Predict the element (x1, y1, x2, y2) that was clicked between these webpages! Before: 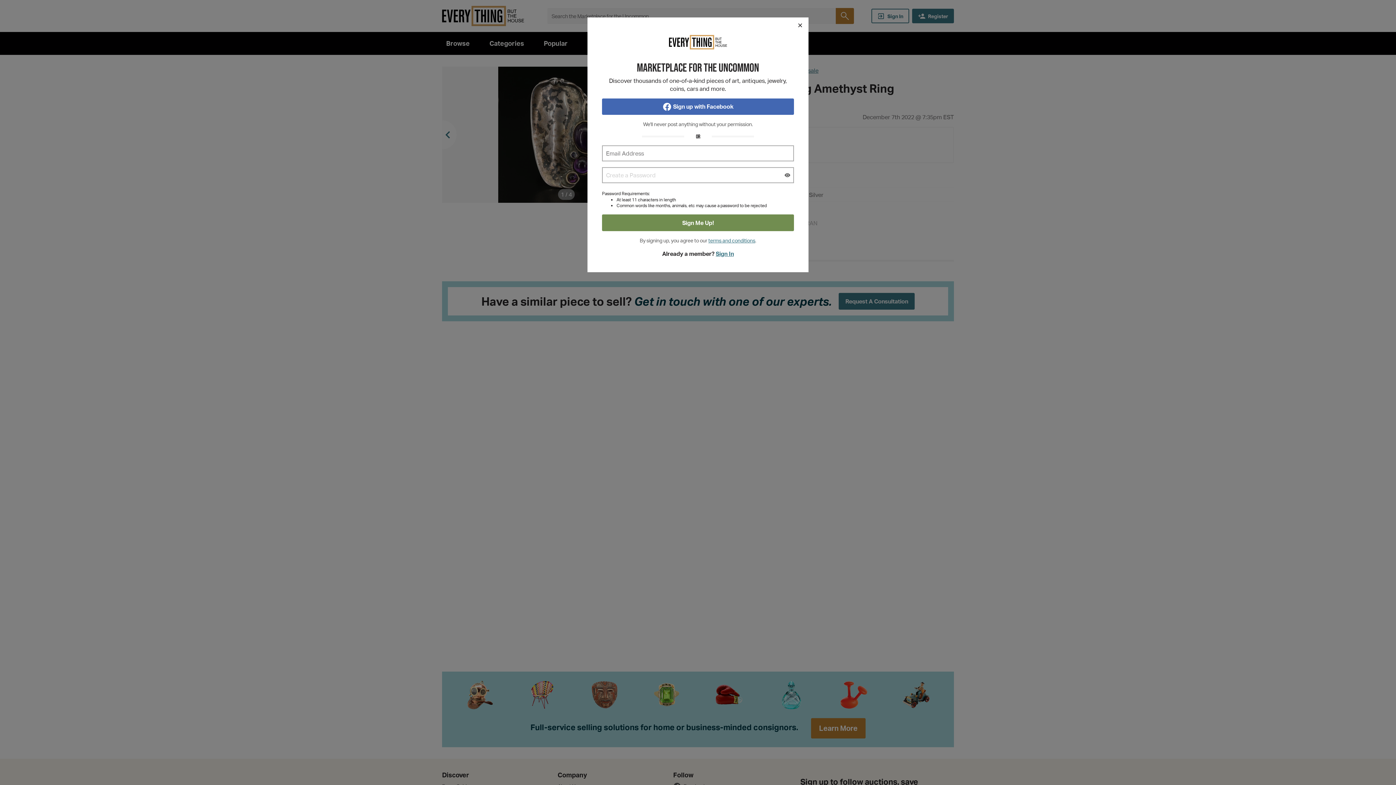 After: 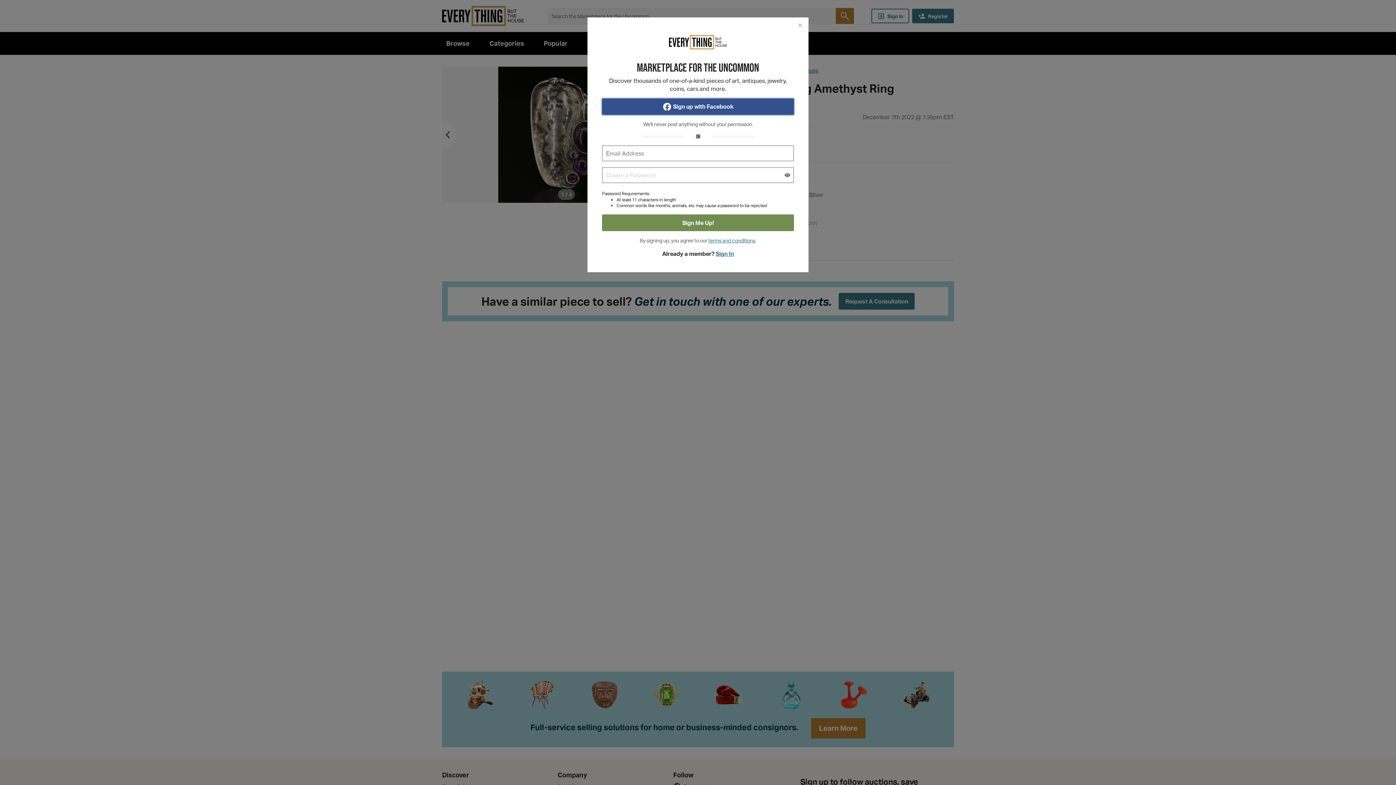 Action: bbox: (602, 98, 794, 114) label: Sign up with Facebook